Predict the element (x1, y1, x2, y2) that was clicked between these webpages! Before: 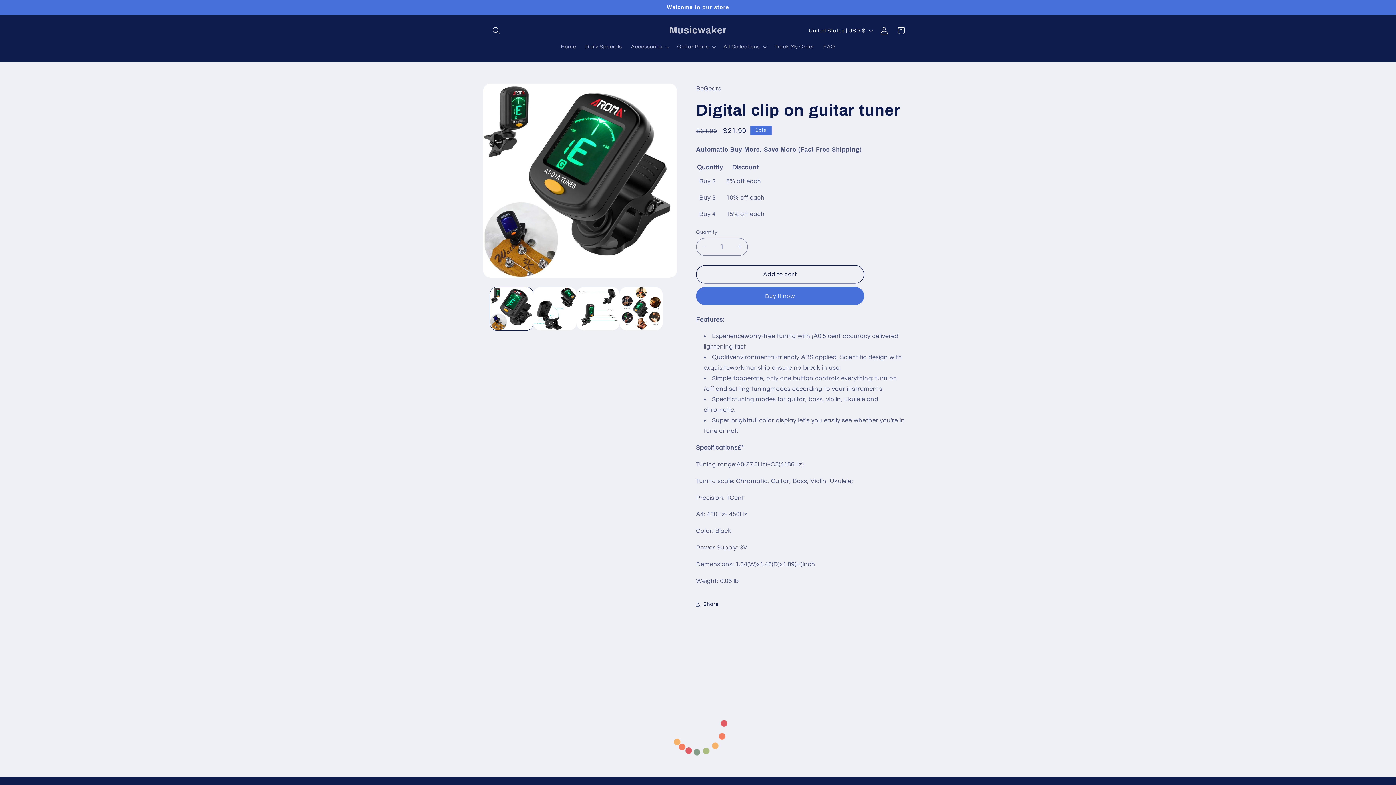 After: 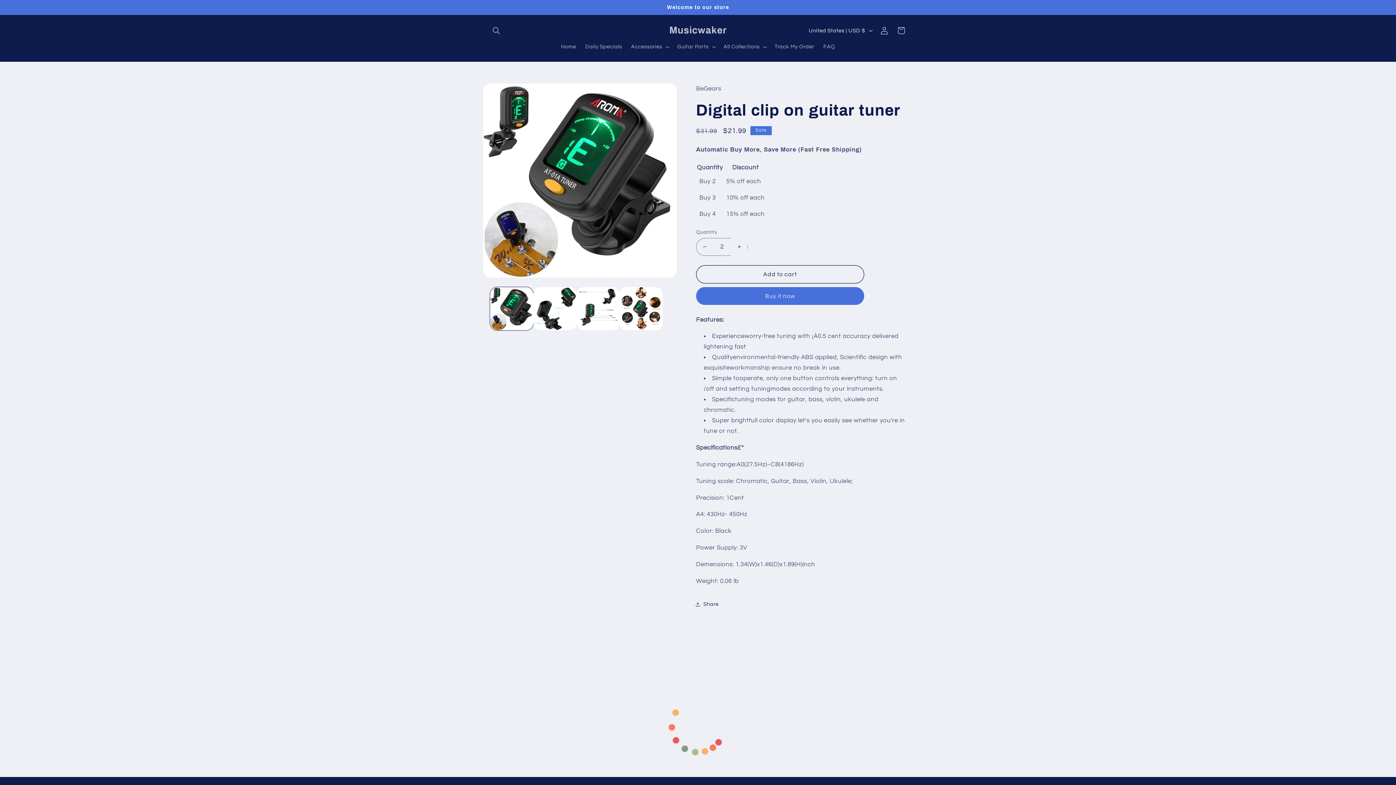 Action: label: Increase quantity for Digital clip on guitar tuner bbox: (731, 238, 747, 256)